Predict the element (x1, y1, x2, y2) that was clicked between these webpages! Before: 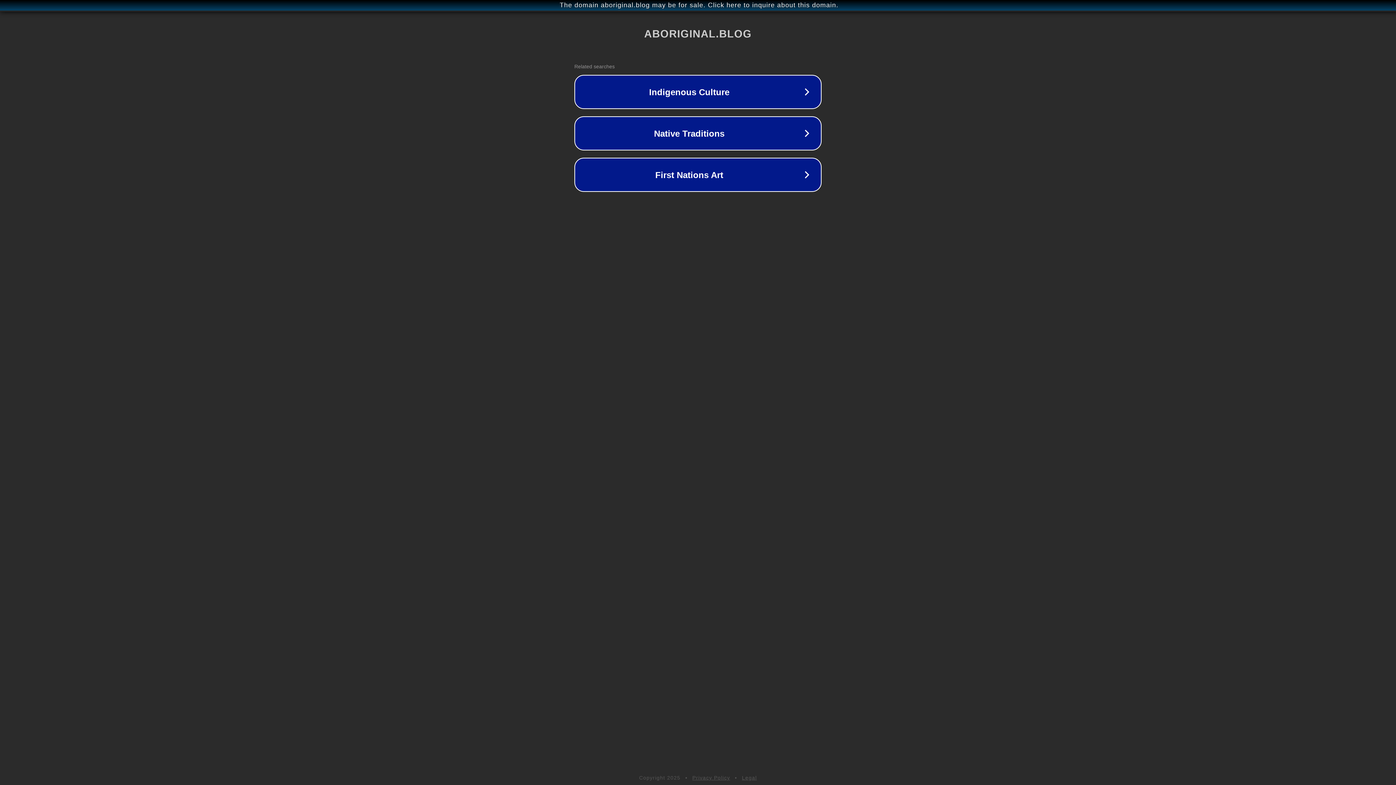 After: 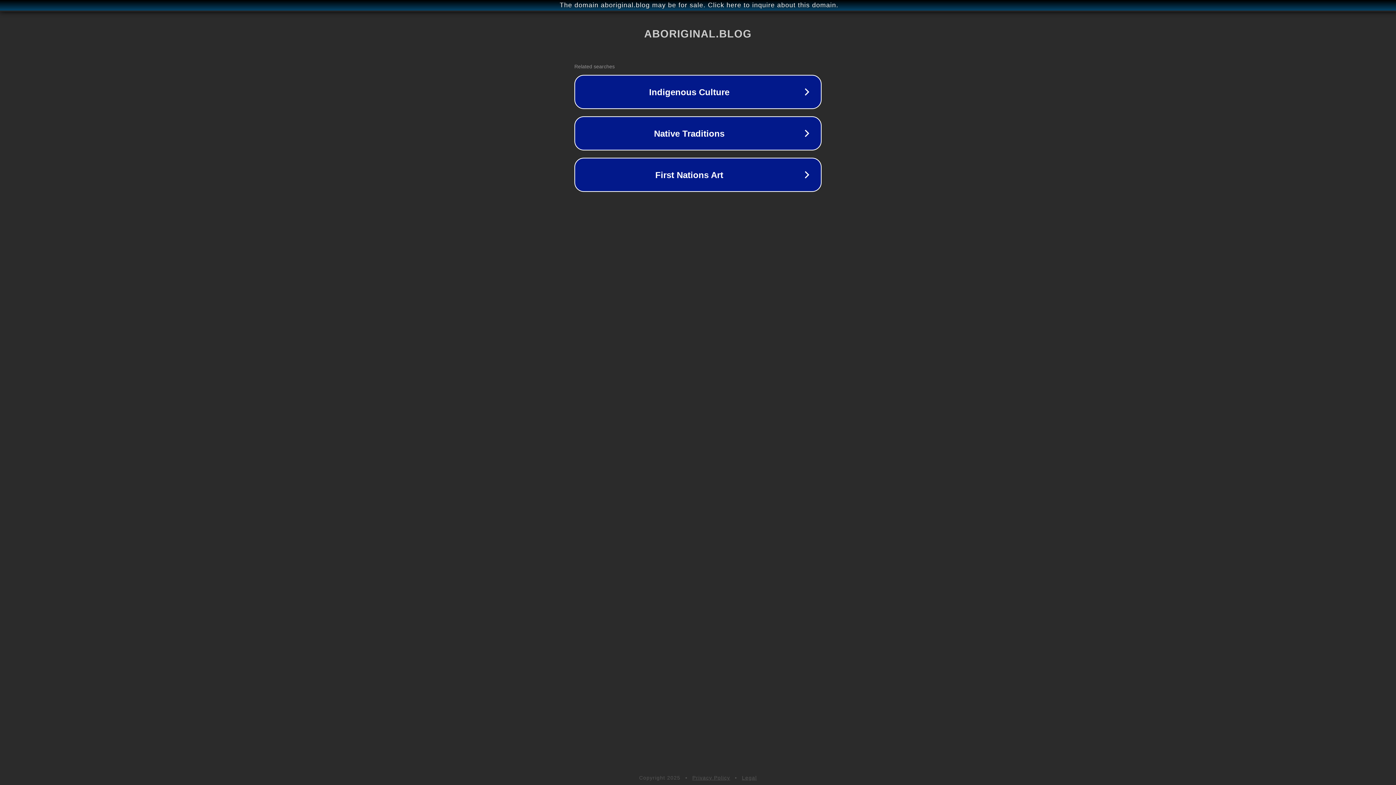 Action: label: Privacy Policy bbox: (692, 775, 730, 781)